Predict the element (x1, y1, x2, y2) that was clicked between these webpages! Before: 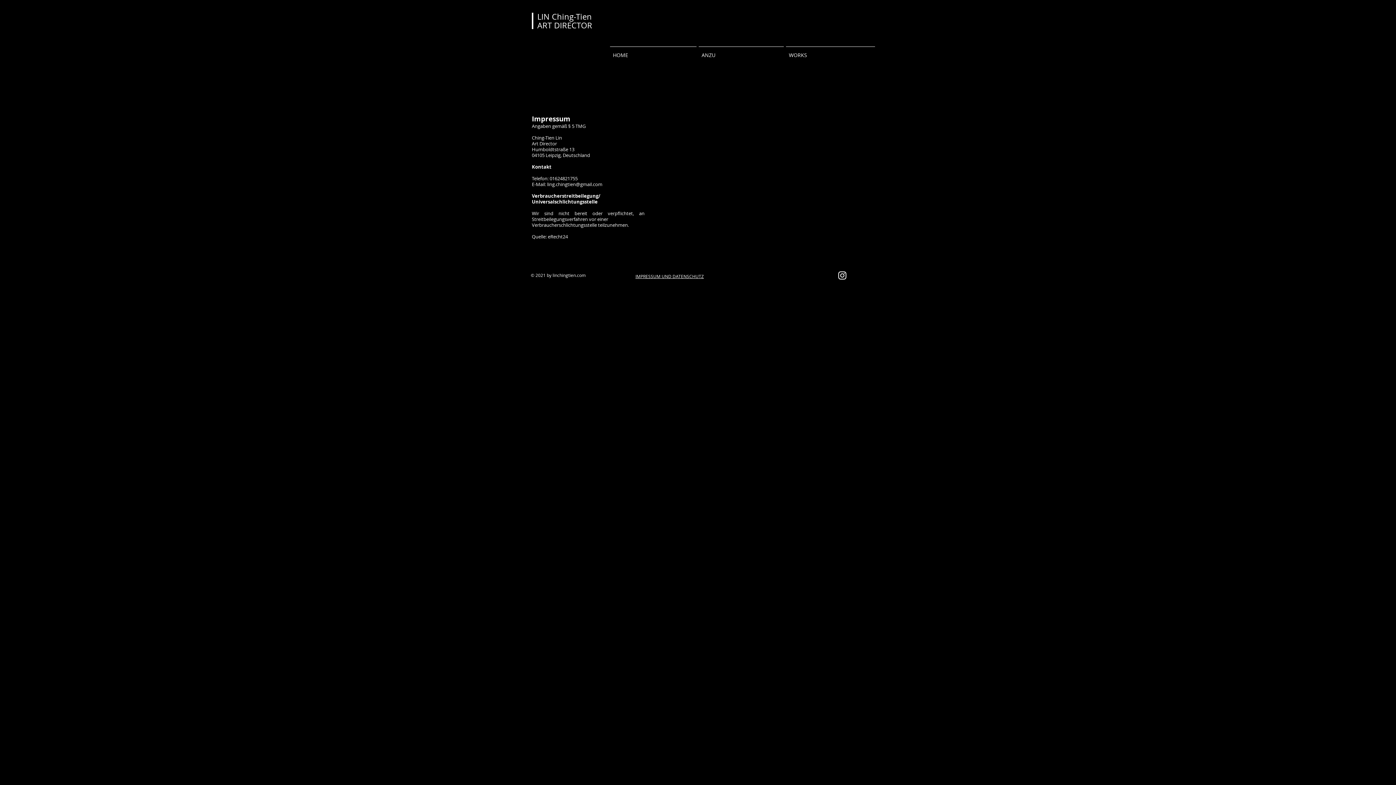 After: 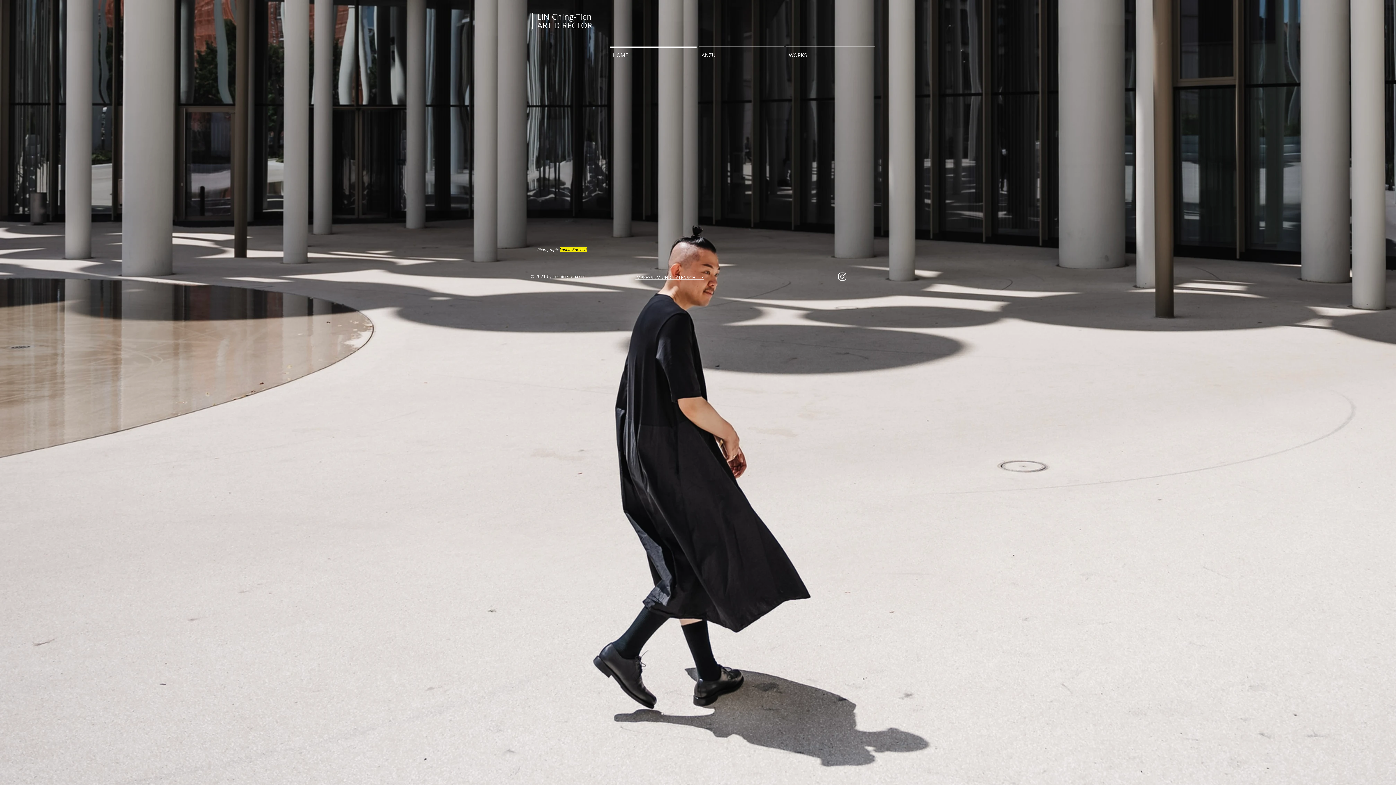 Action: label: HOME bbox: (609, 46, 697, 57)